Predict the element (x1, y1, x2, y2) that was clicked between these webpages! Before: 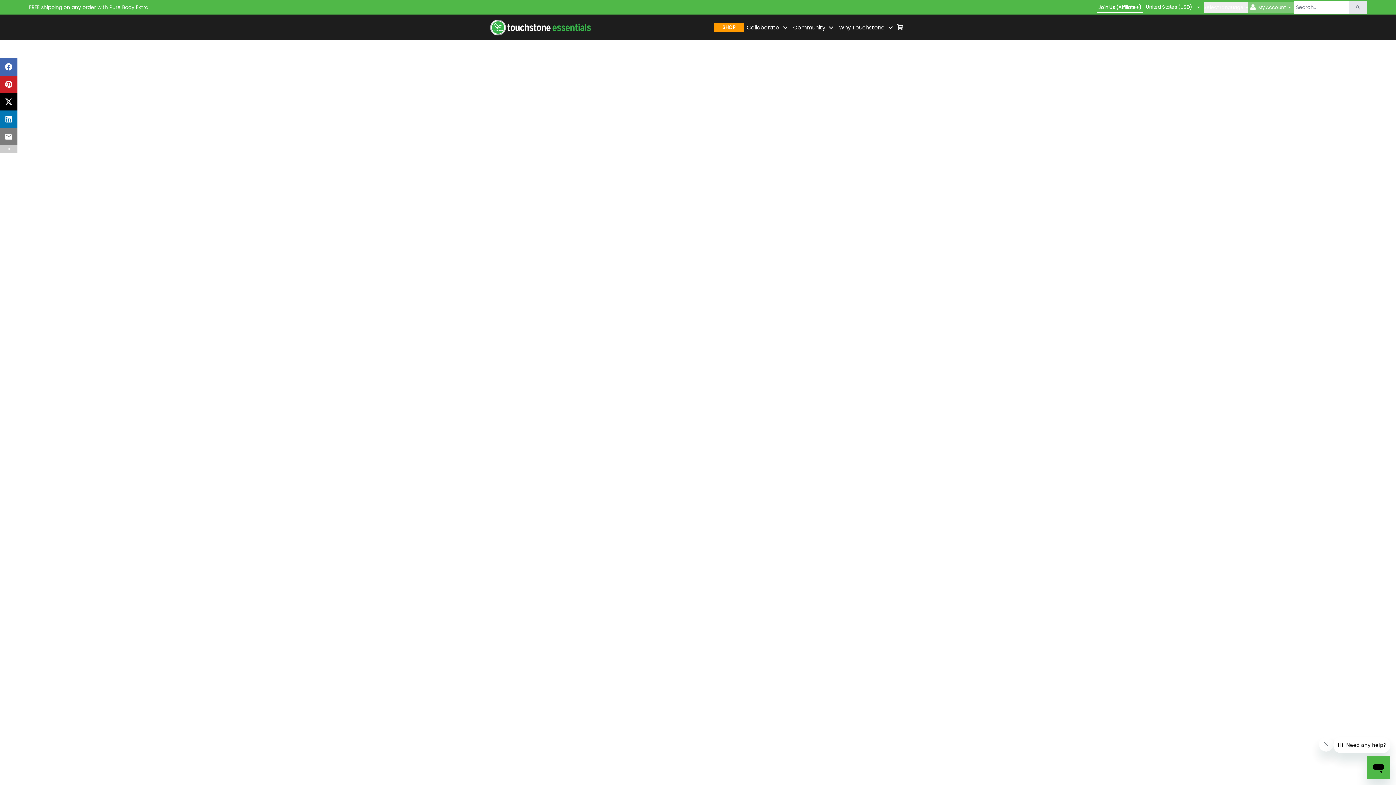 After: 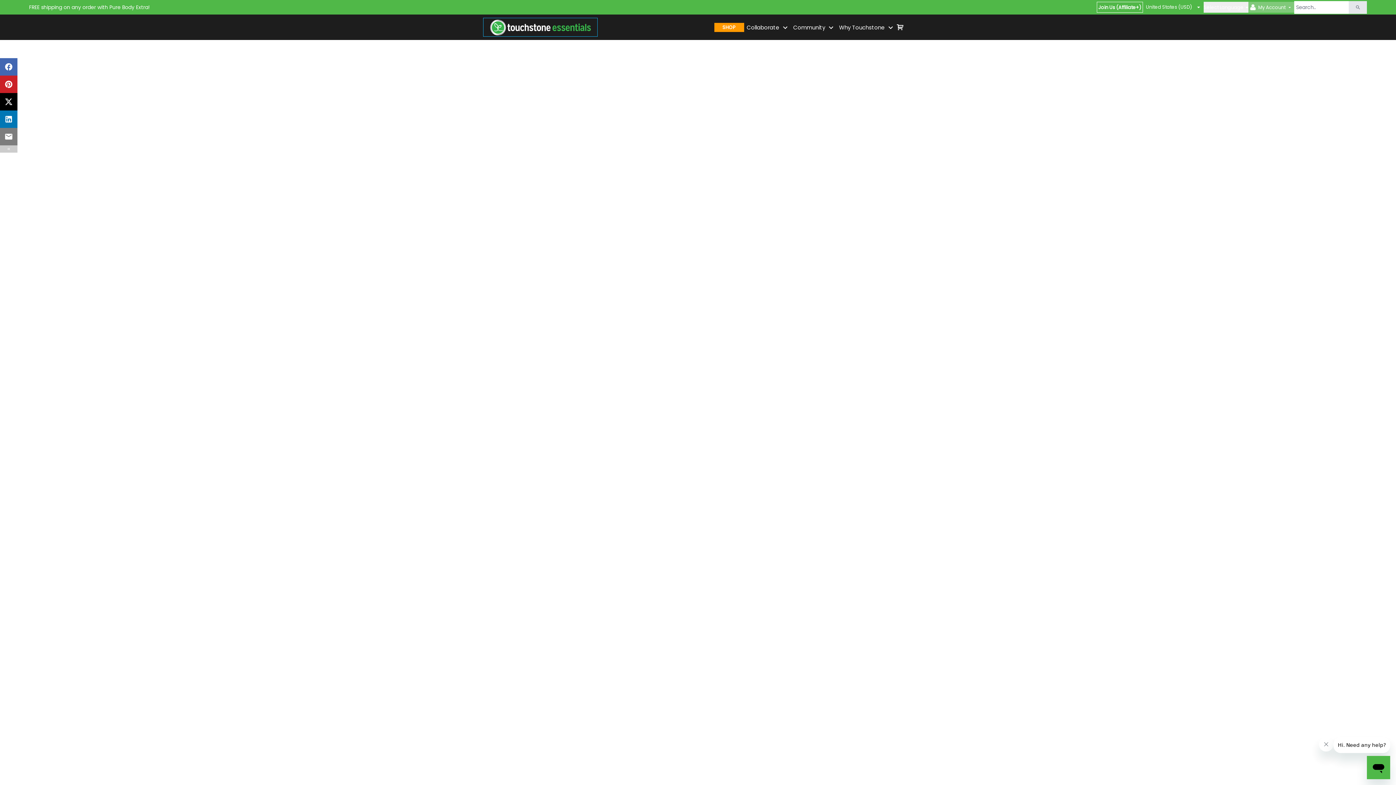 Action: bbox: (483, 18, 597, 36)